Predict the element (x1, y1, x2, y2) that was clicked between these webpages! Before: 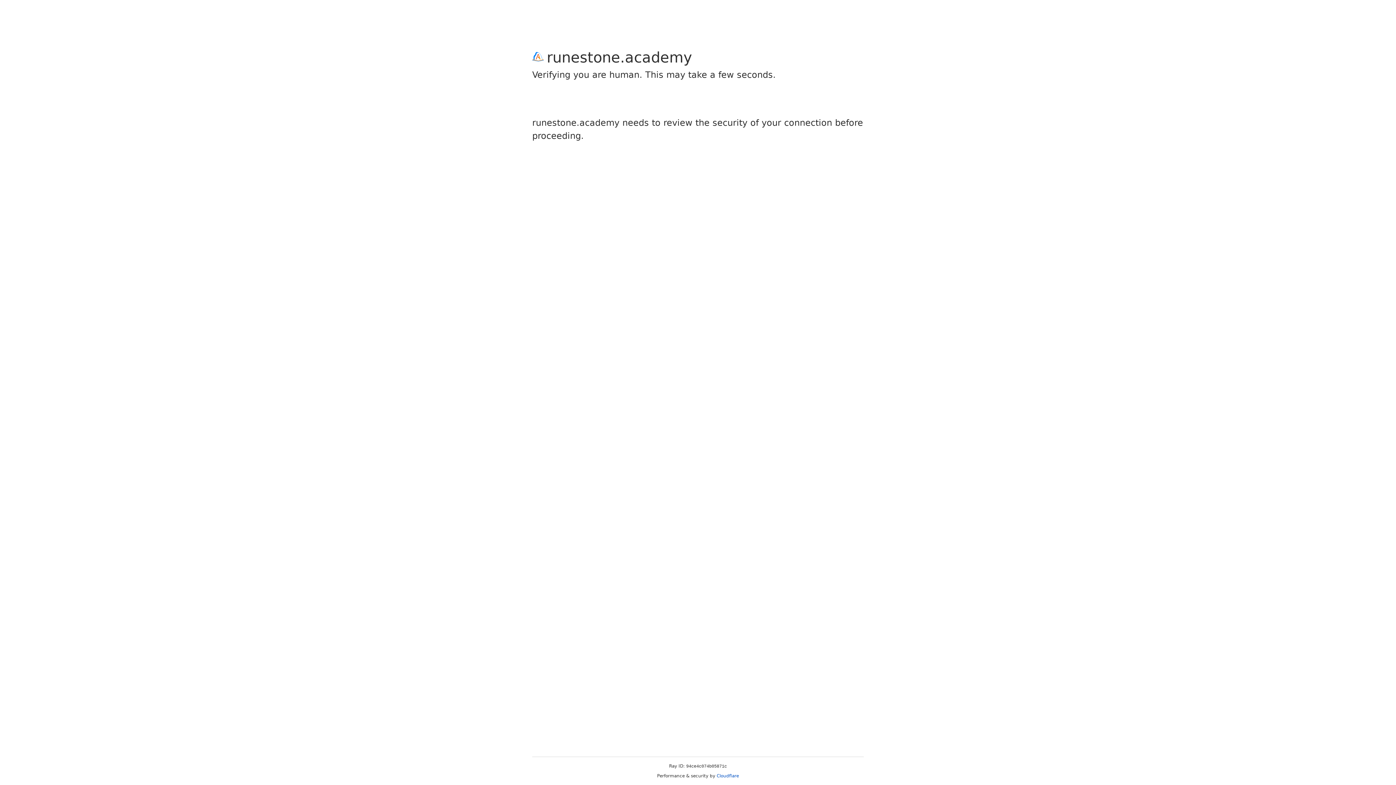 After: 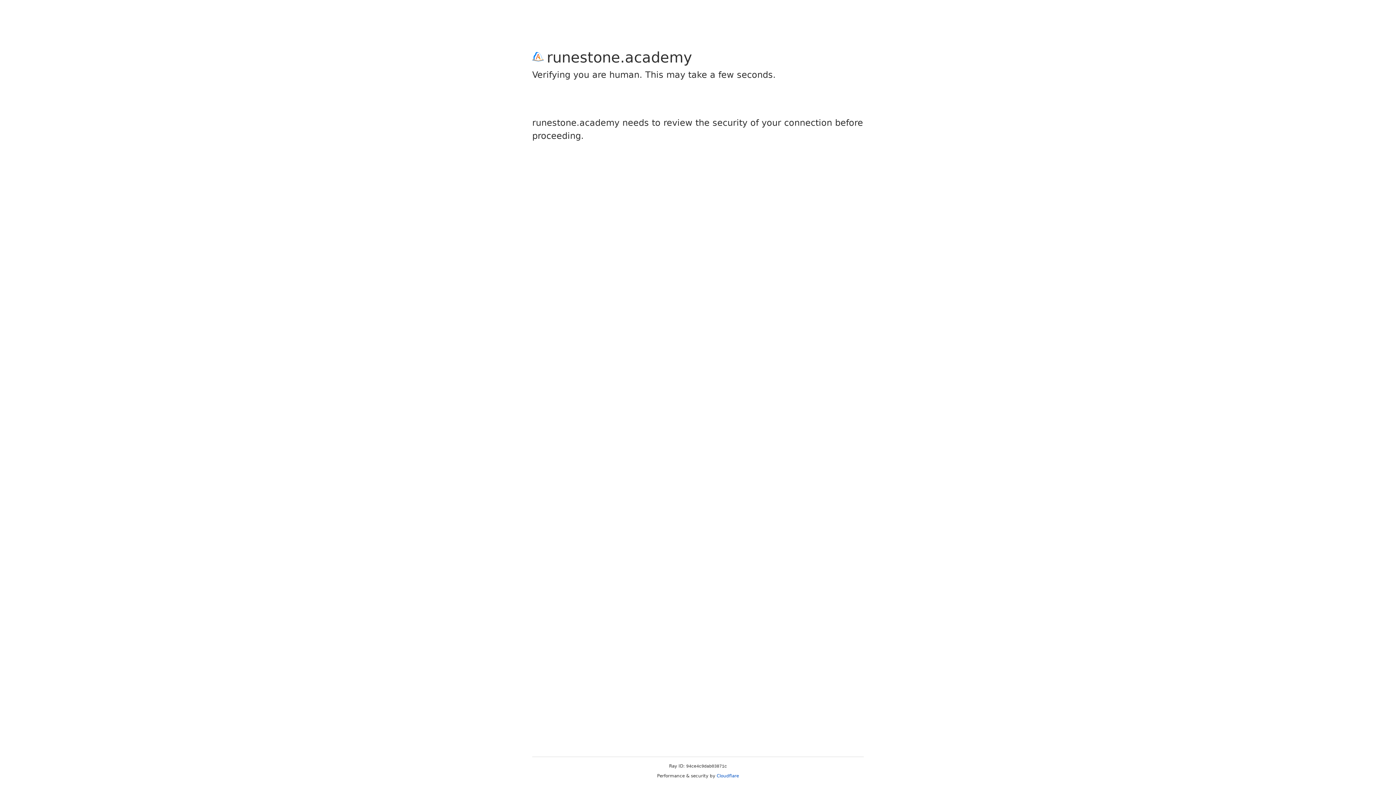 Action: label: Cloudflare bbox: (716, 773, 739, 778)